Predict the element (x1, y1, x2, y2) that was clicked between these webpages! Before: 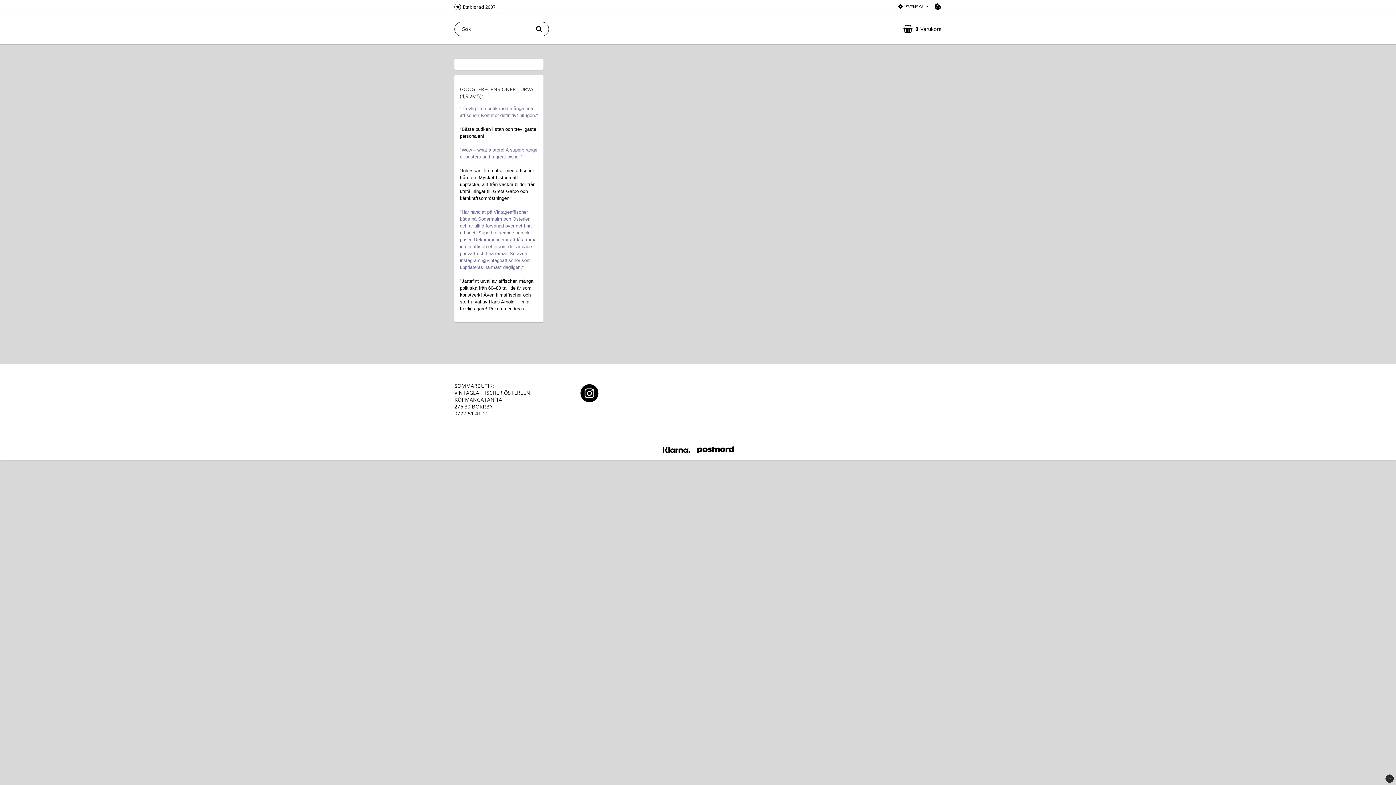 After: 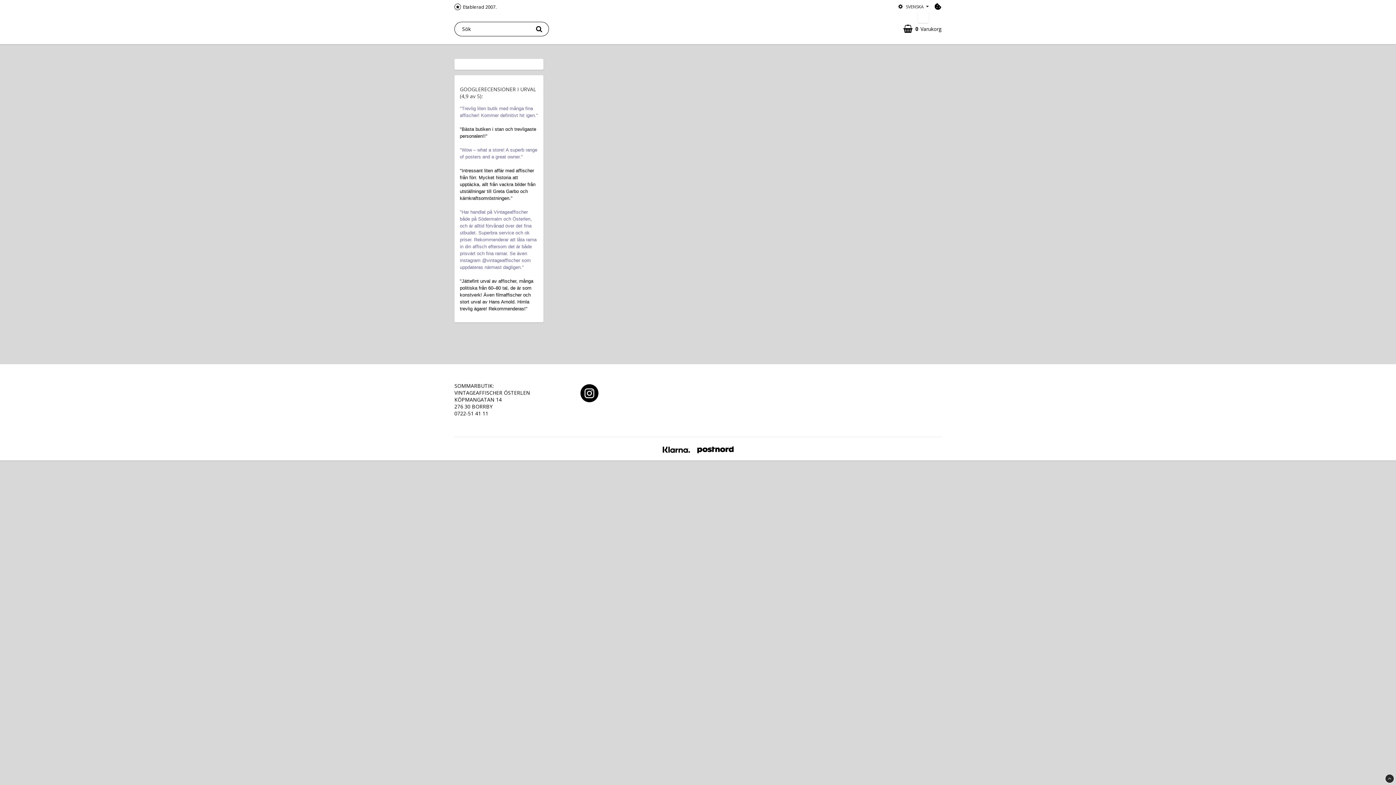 Action: bbox: (897, 3, 929, 10) label: SVENSKA